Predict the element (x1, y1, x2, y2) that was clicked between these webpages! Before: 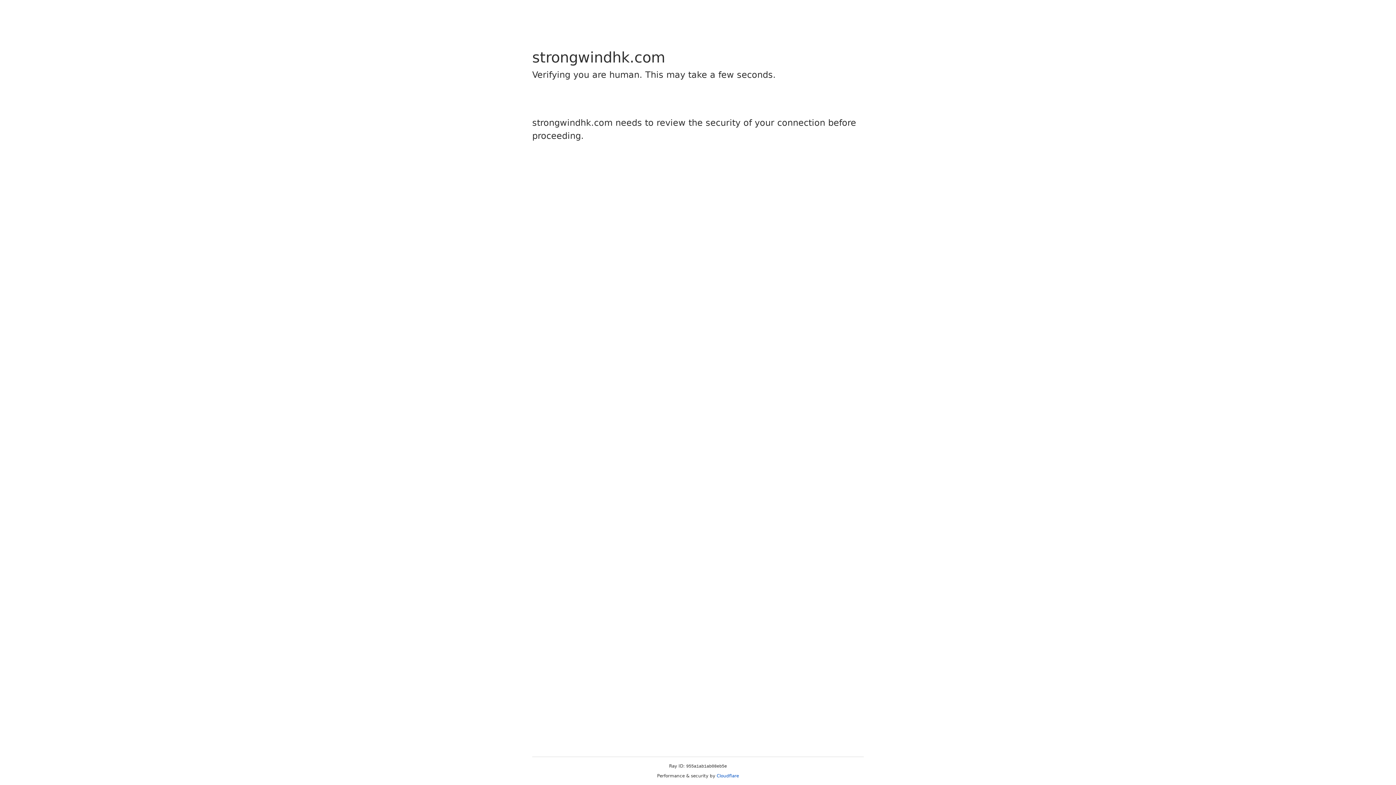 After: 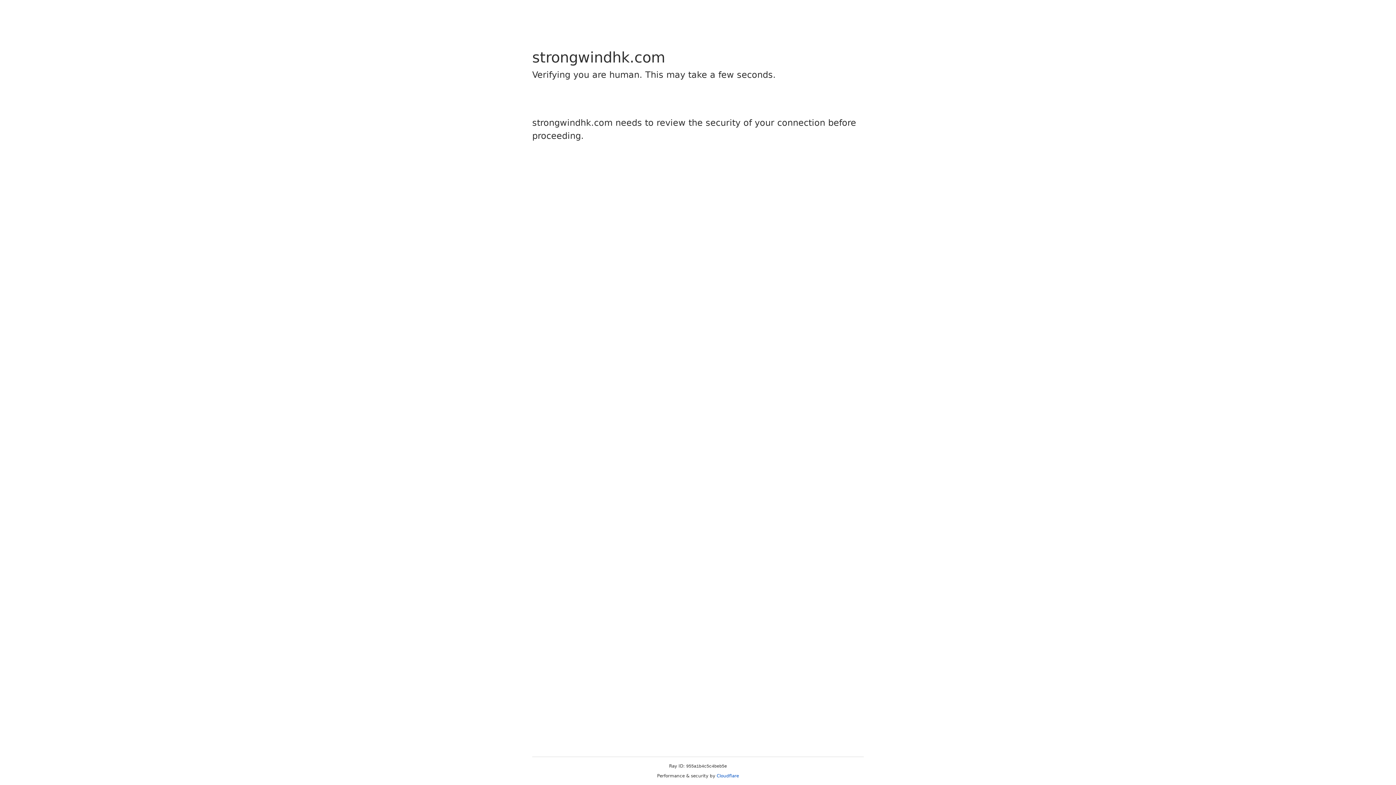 Action: bbox: (716, 773, 739, 778) label: Cloudflare